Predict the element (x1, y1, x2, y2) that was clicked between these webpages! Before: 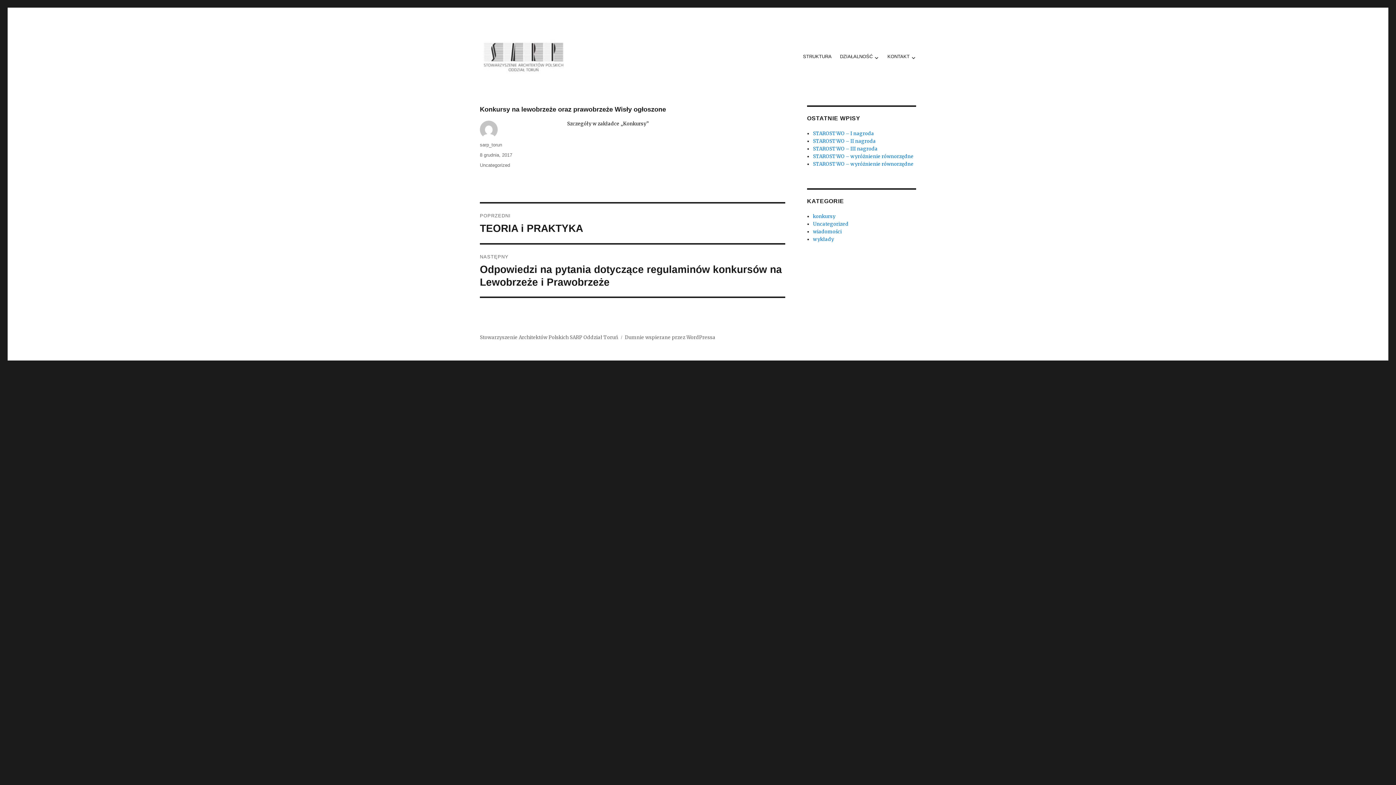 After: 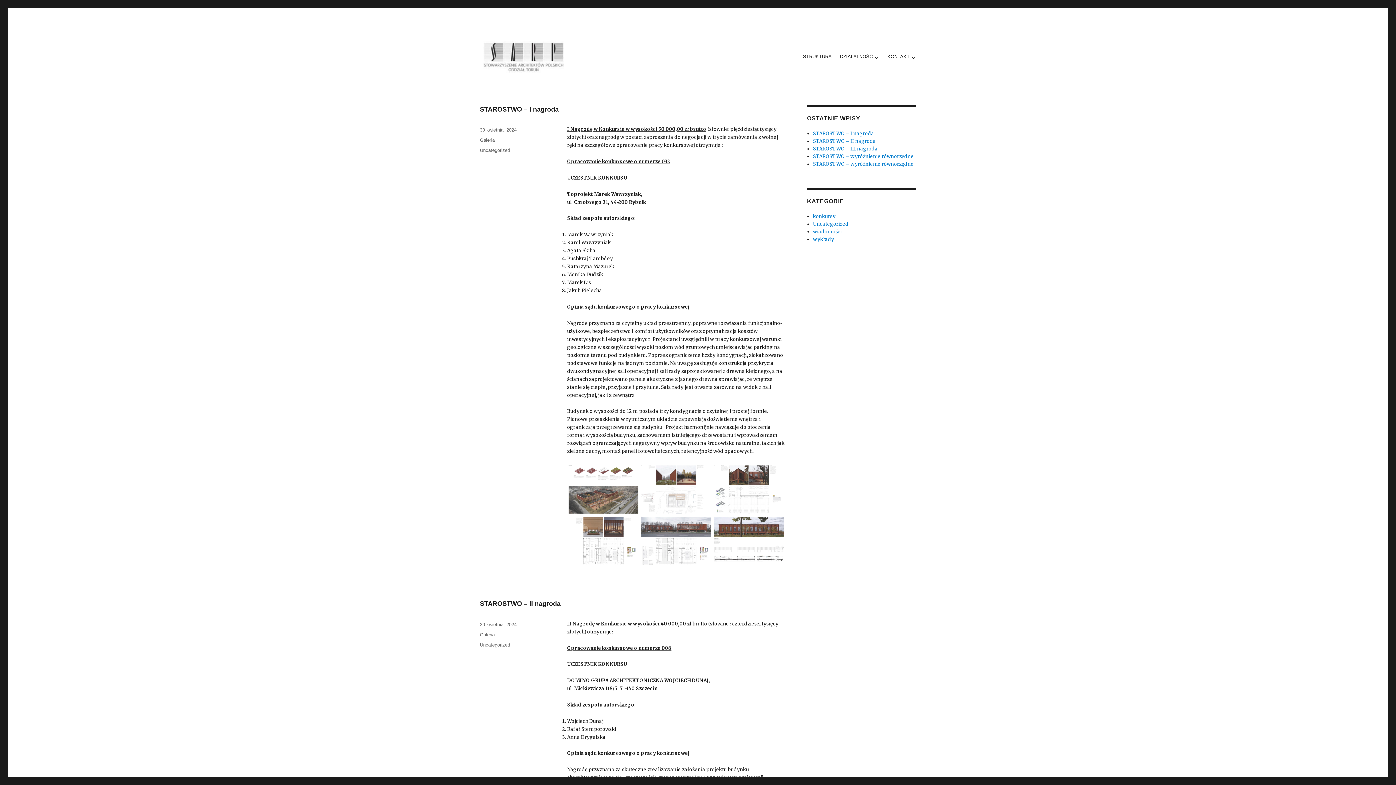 Action: bbox: (480, 32, 567, 80)